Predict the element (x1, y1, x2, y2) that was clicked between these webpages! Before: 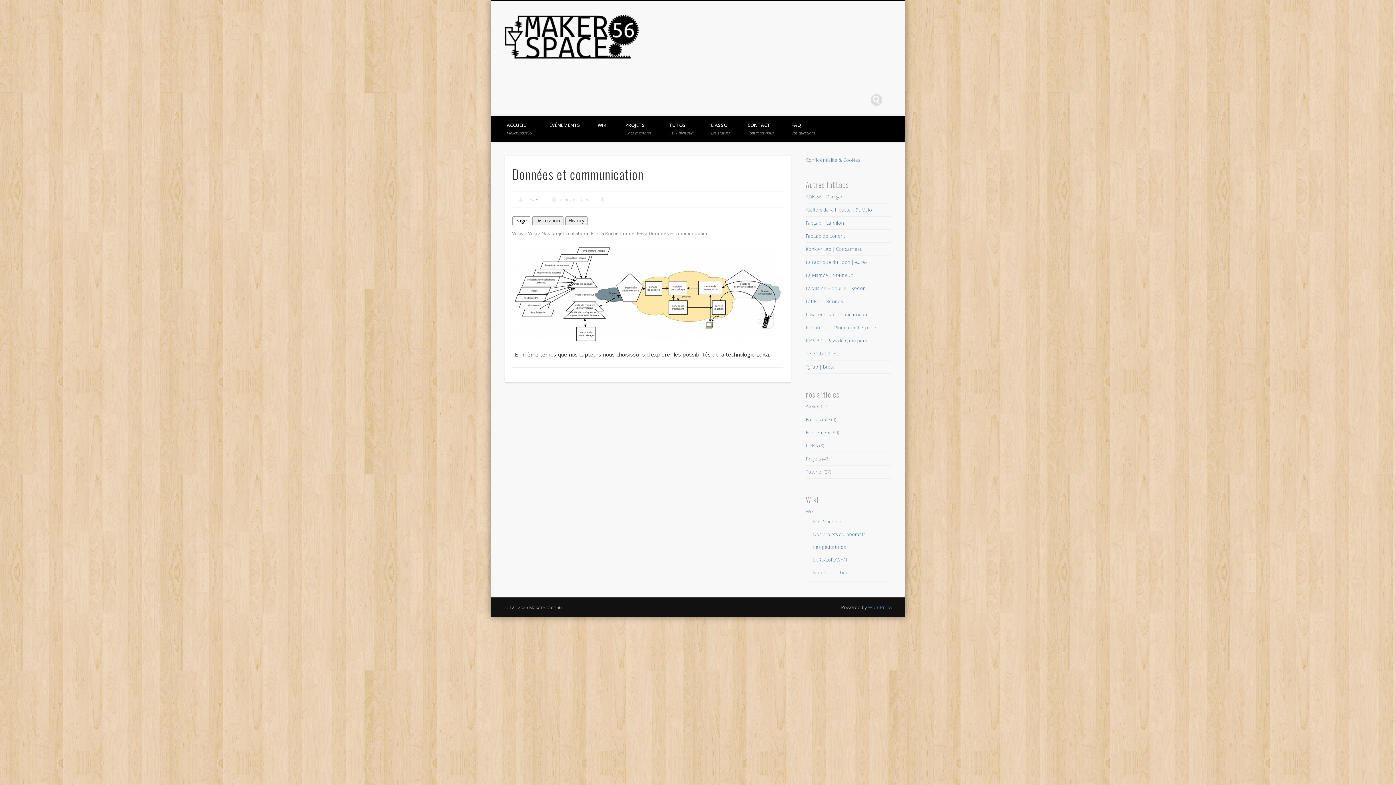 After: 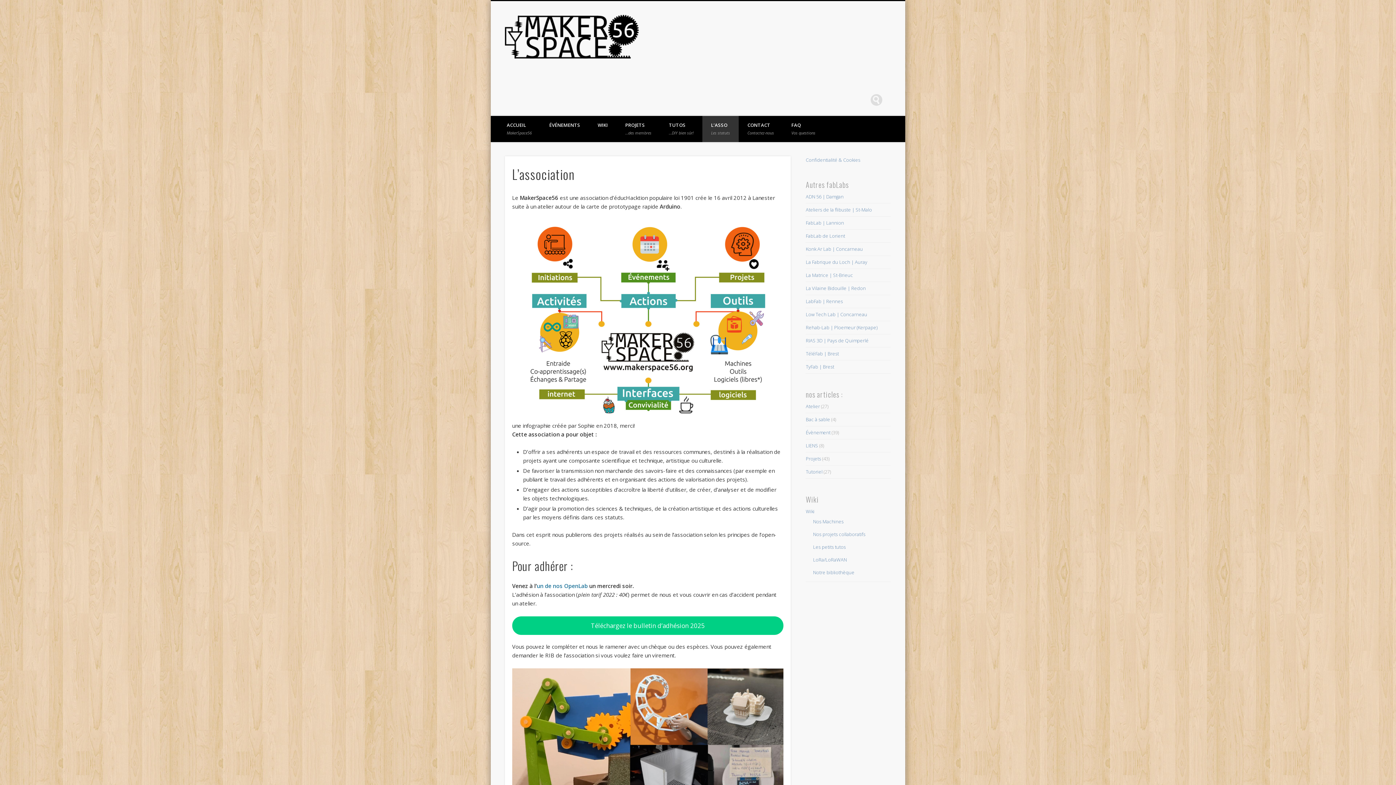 Action: bbox: (702, 116, 738, 142) label: L’ASSO
Les statuts